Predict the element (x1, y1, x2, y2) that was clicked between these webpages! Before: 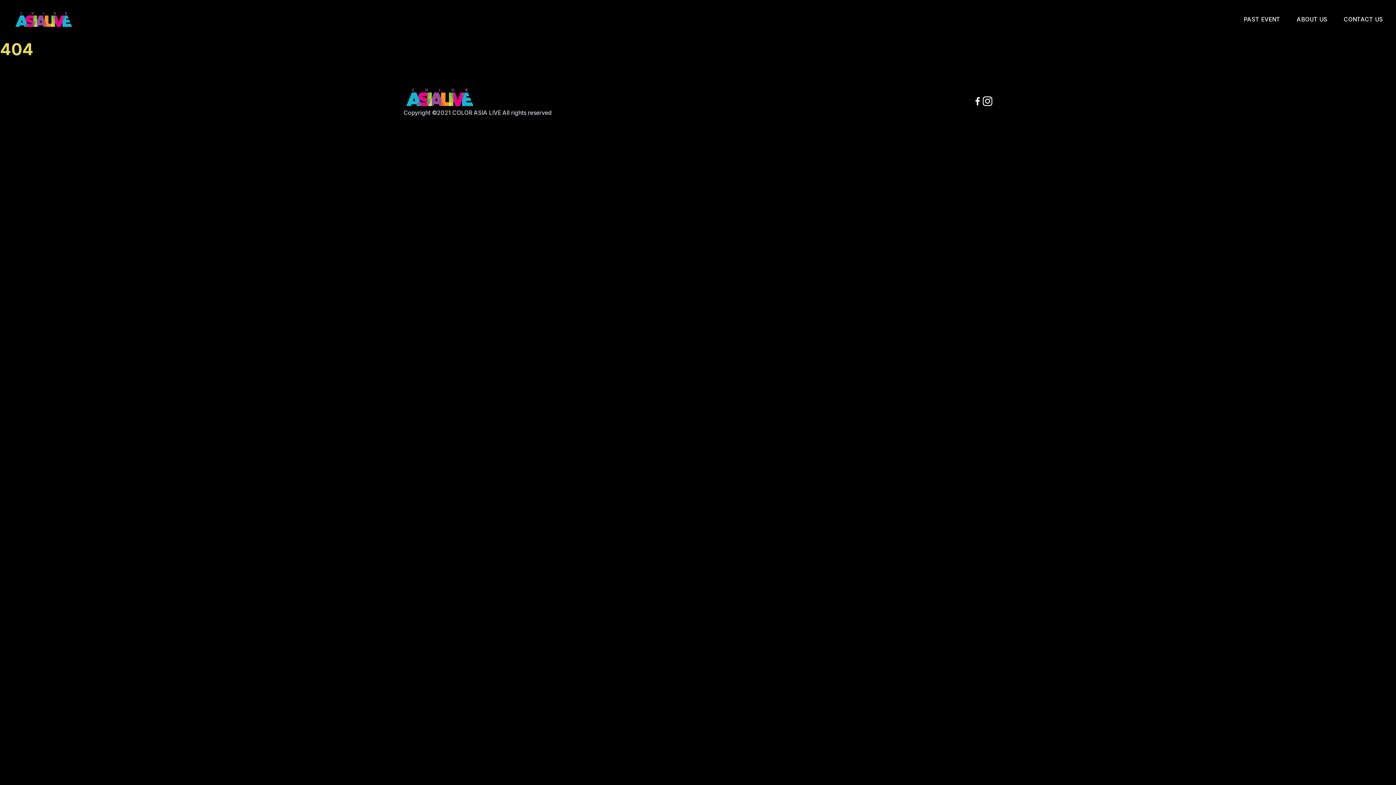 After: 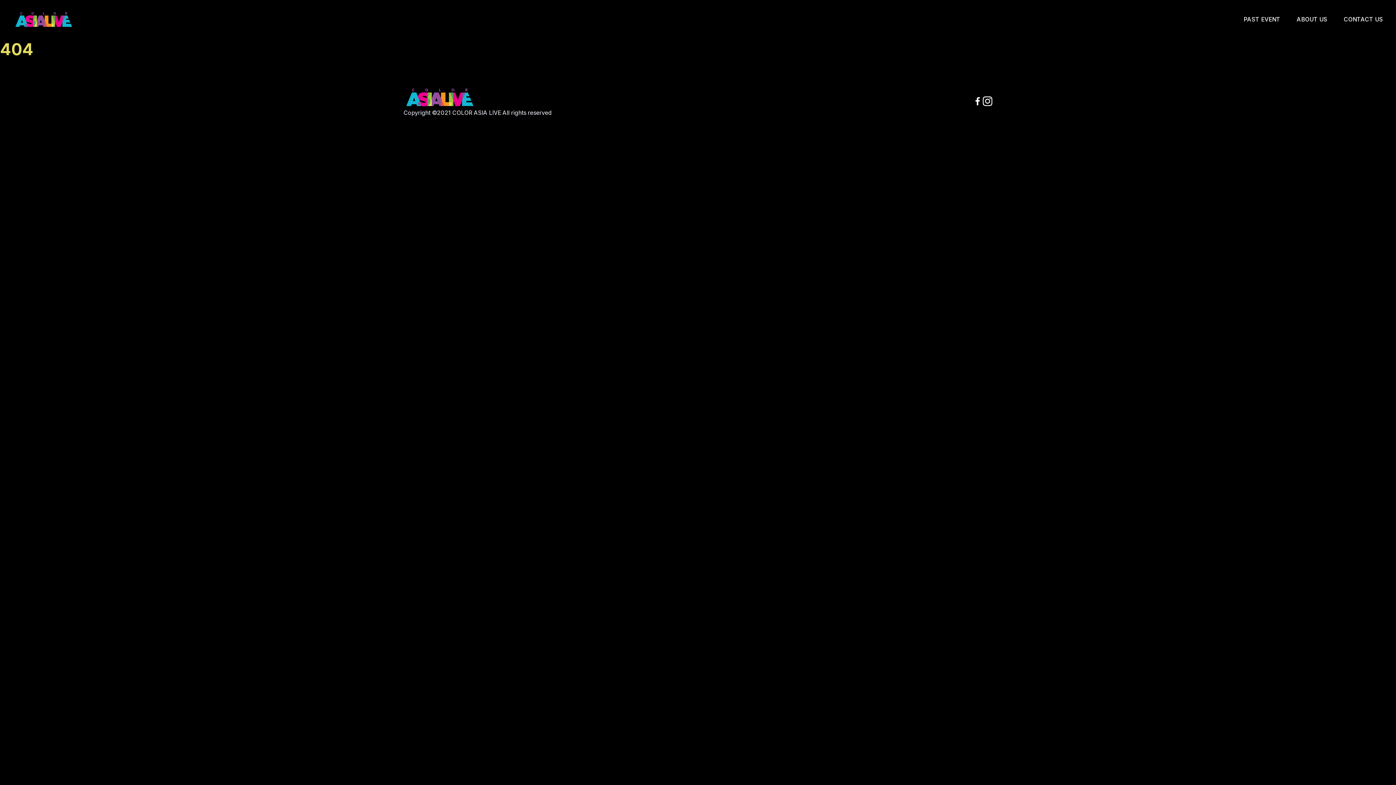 Action: bbox: (973, 96, 982, 106)